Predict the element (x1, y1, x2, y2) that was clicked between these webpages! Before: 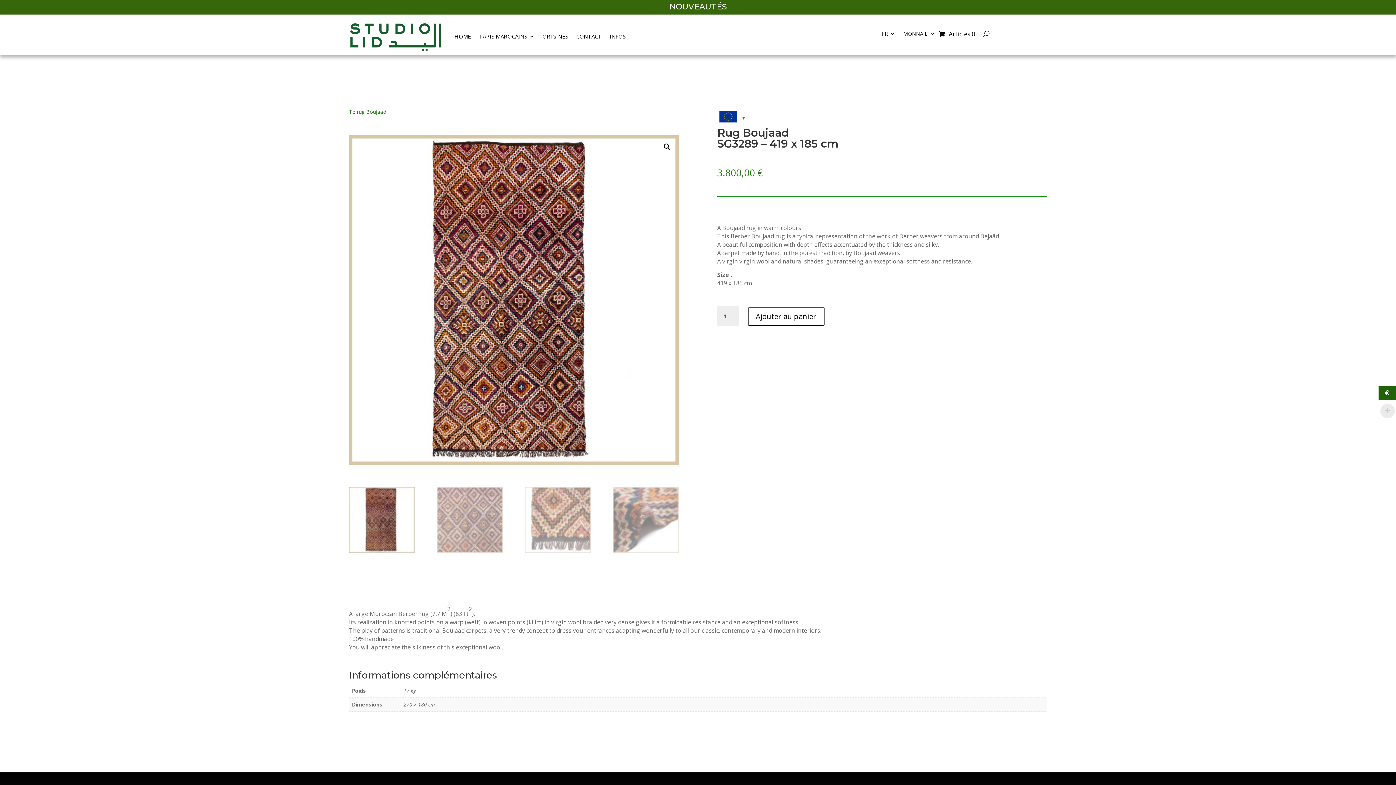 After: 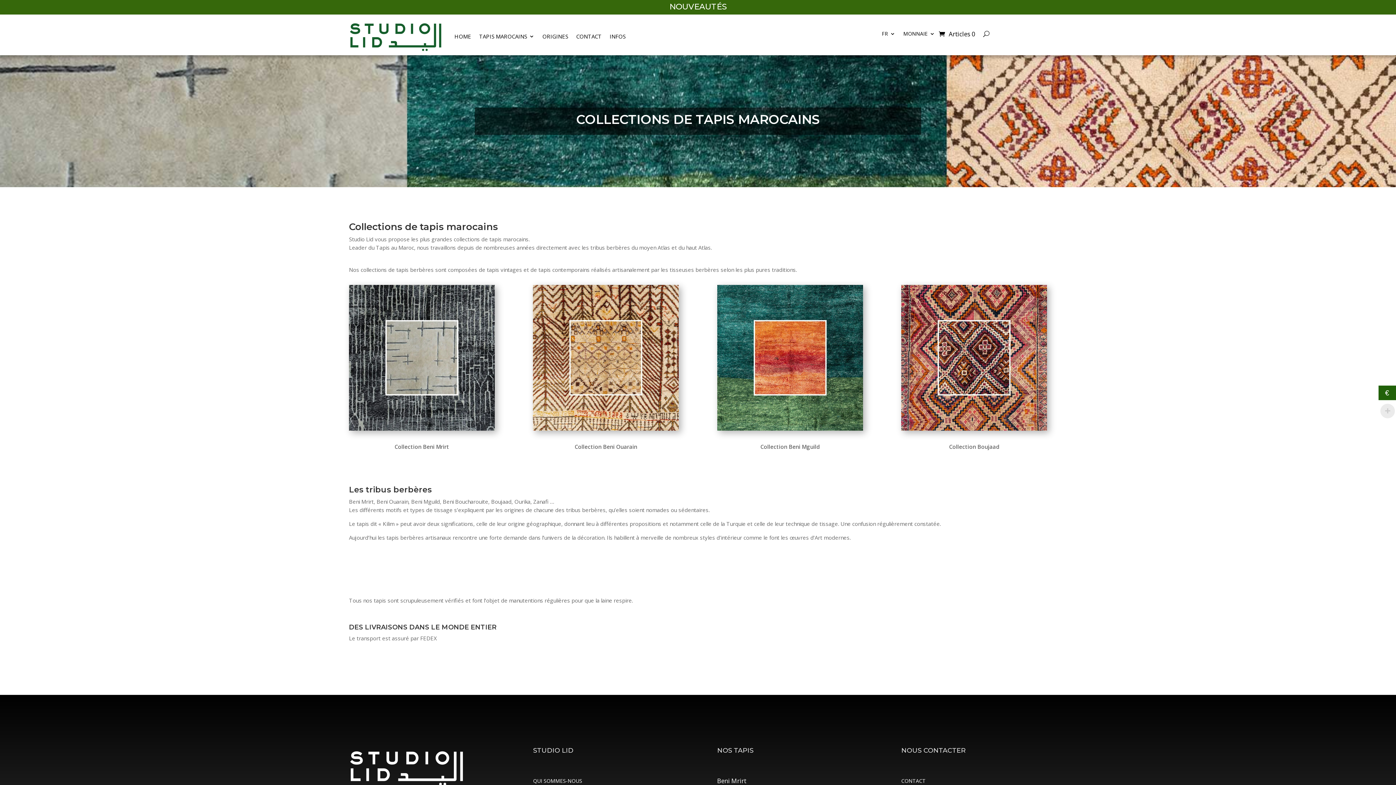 Action: label: TAPIS MAROCAINS bbox: (479, 20, 534, 52)